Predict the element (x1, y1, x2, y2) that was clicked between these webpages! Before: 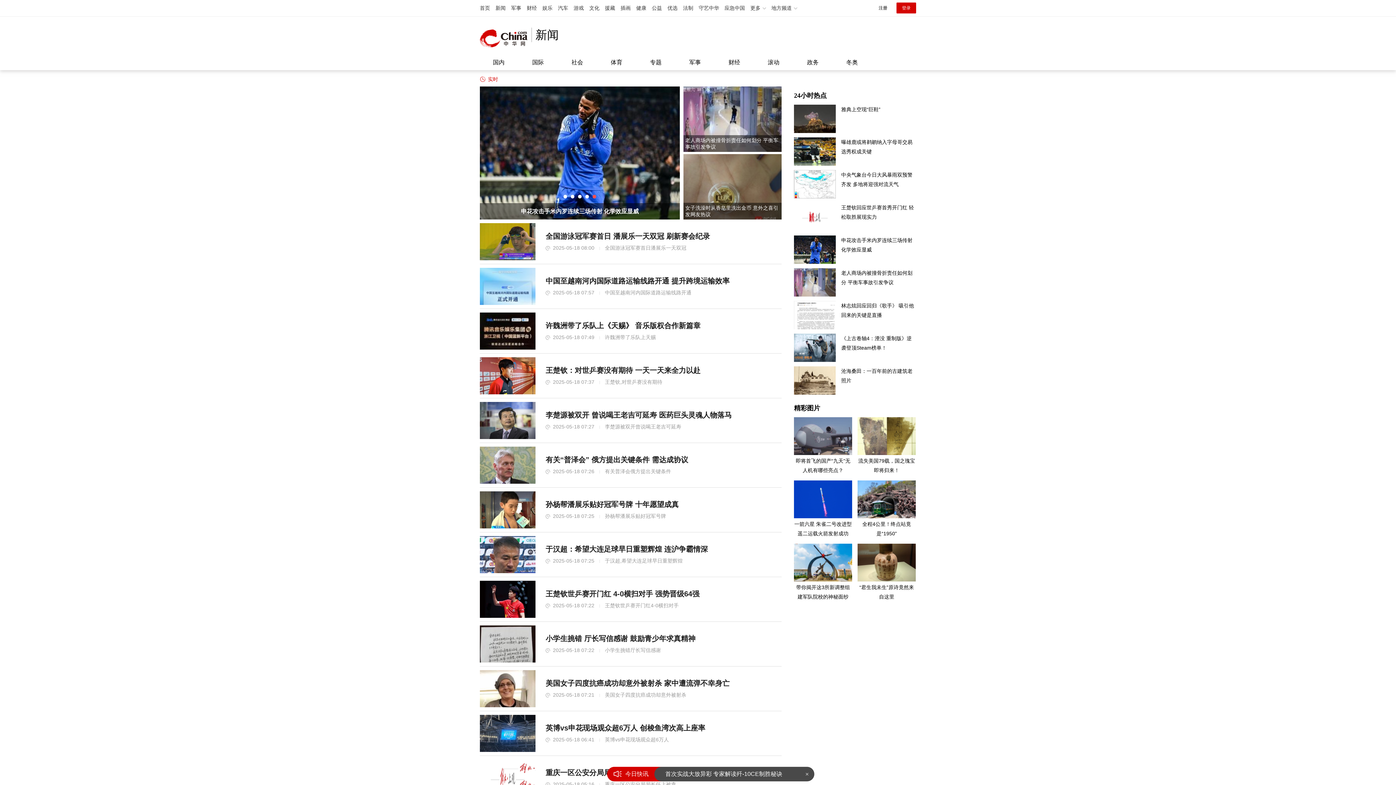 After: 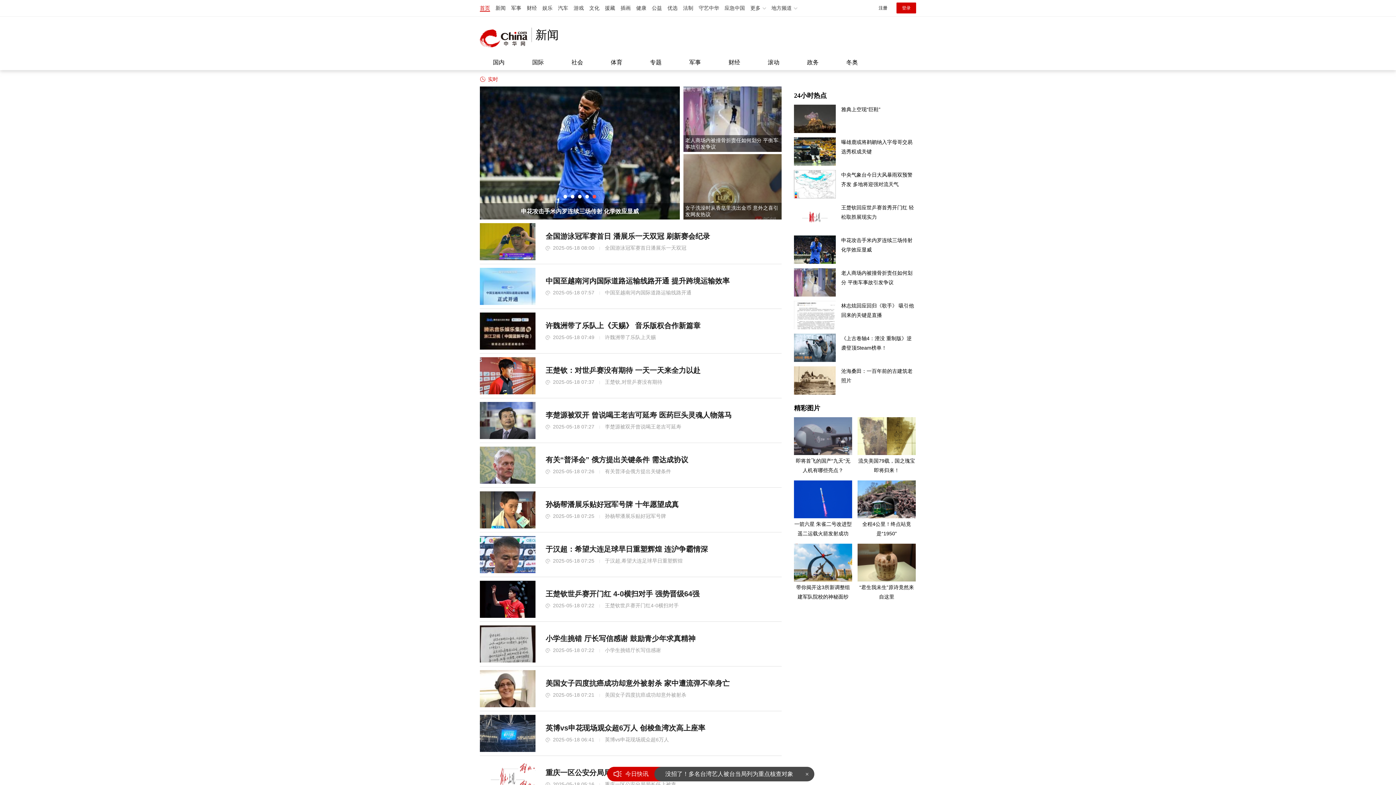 Action: label: 首页 bbox: (480, 5, 490, 10)